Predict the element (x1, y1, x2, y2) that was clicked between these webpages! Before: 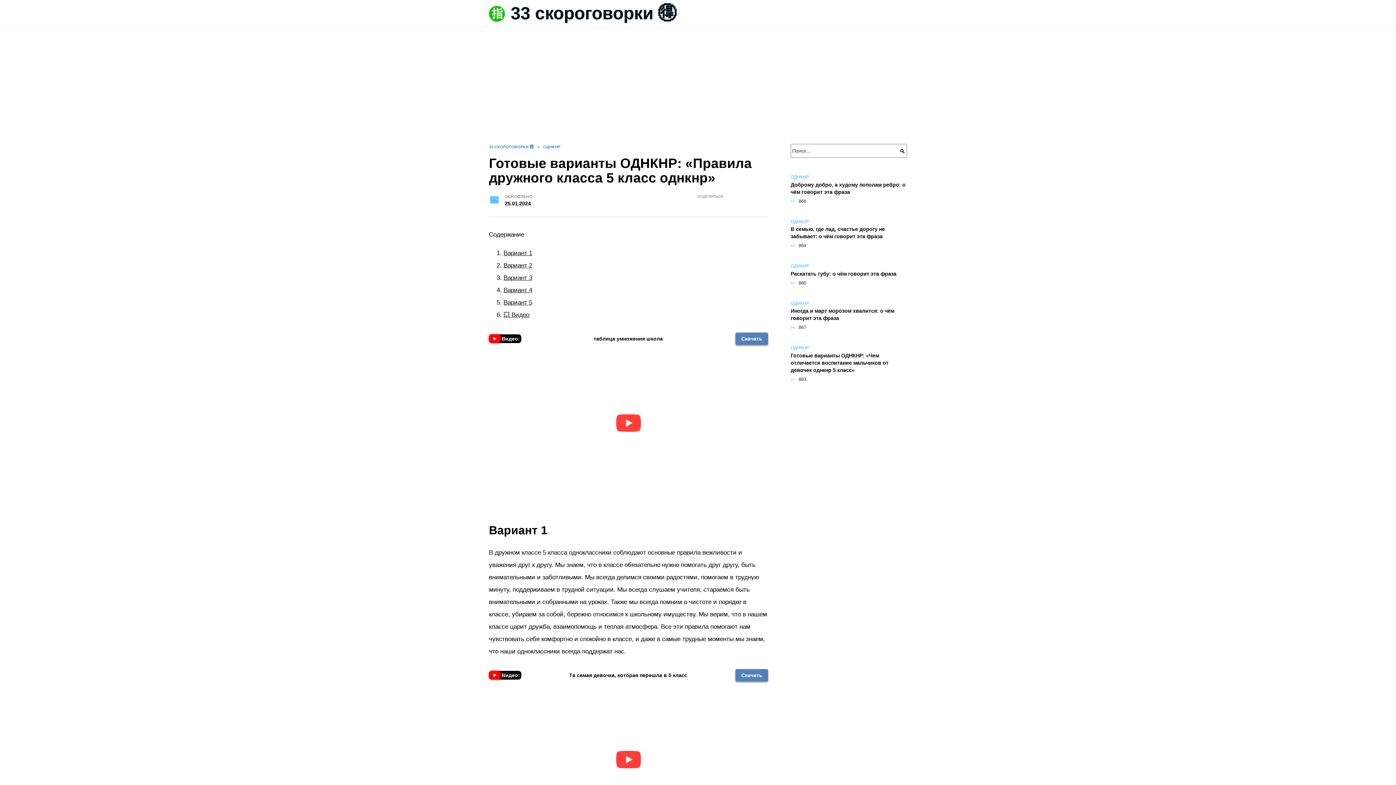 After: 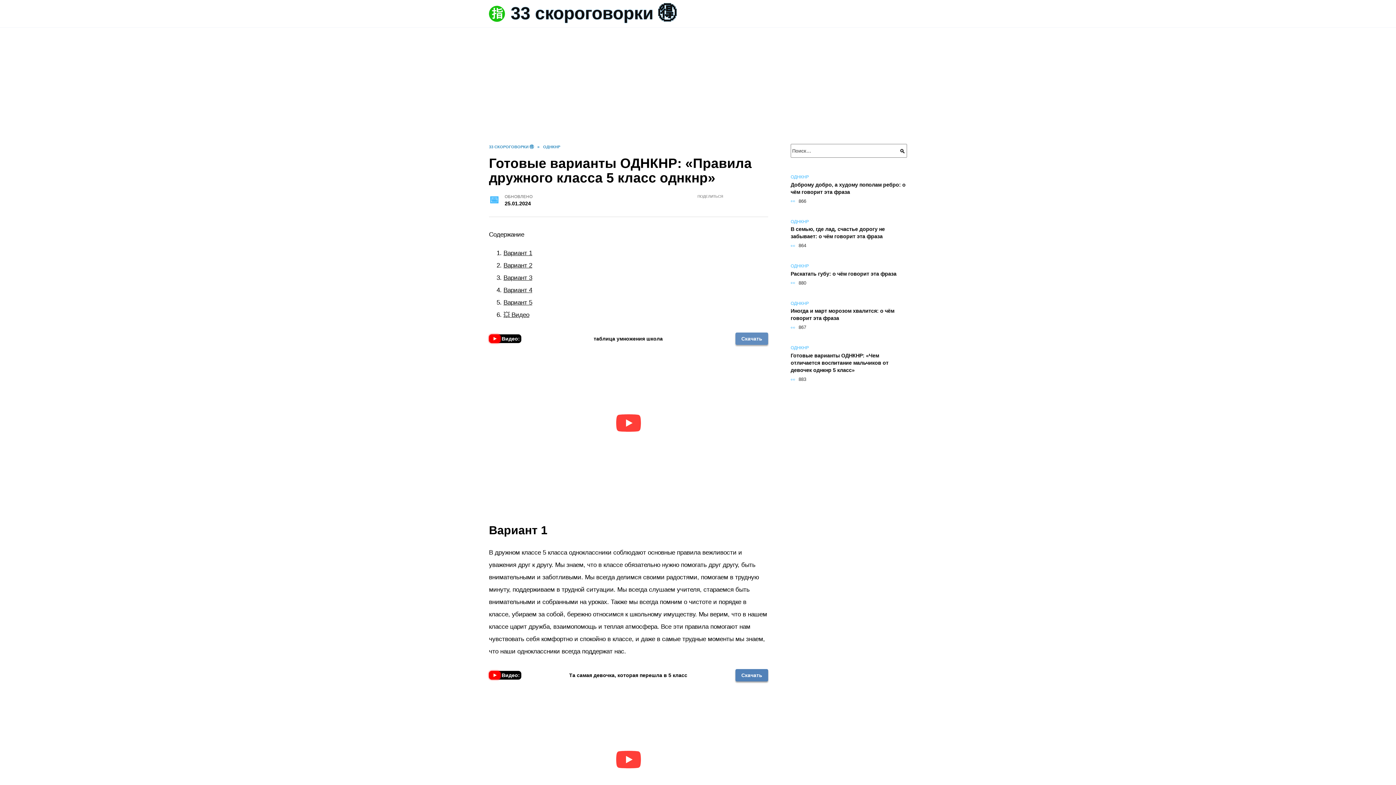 Action: bbox: (735, 332, 768, 345) label: Скачать